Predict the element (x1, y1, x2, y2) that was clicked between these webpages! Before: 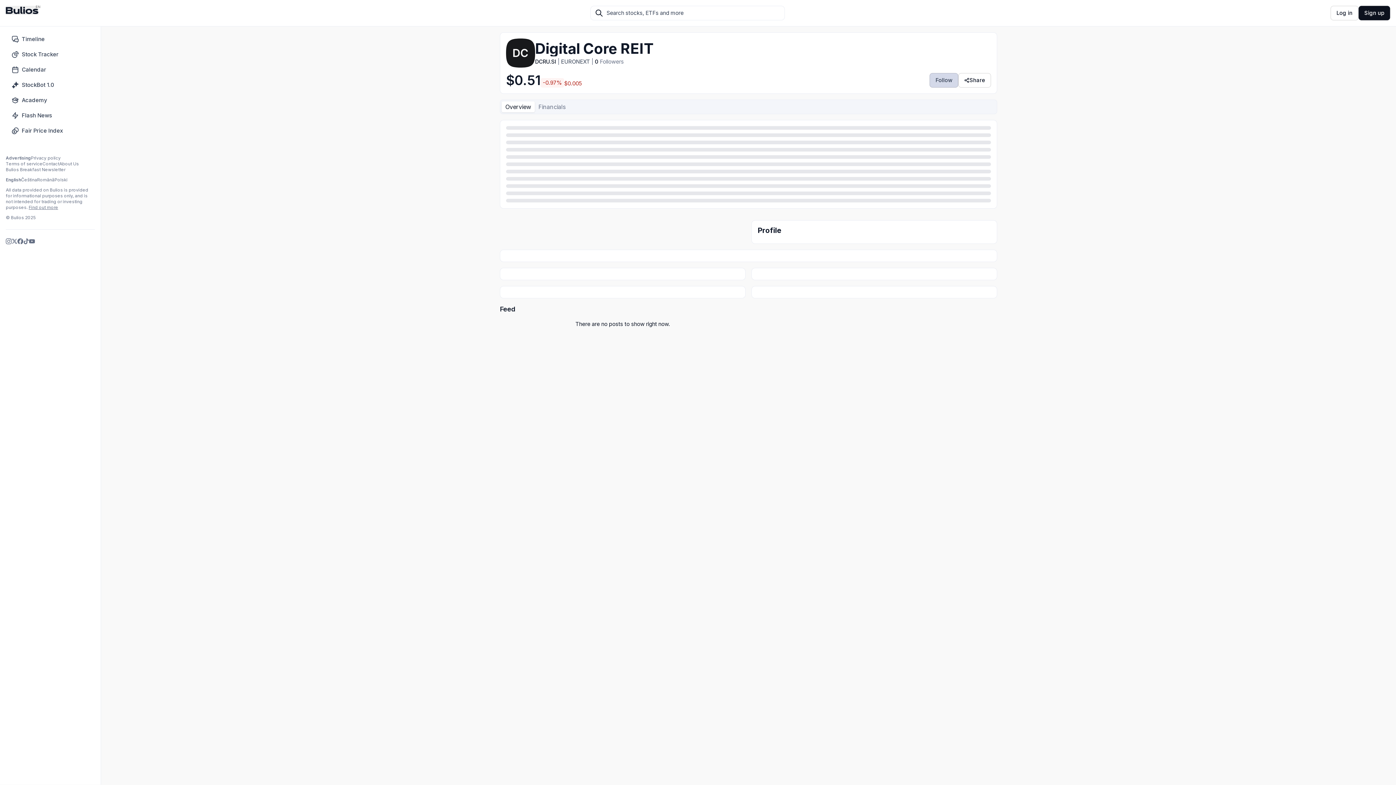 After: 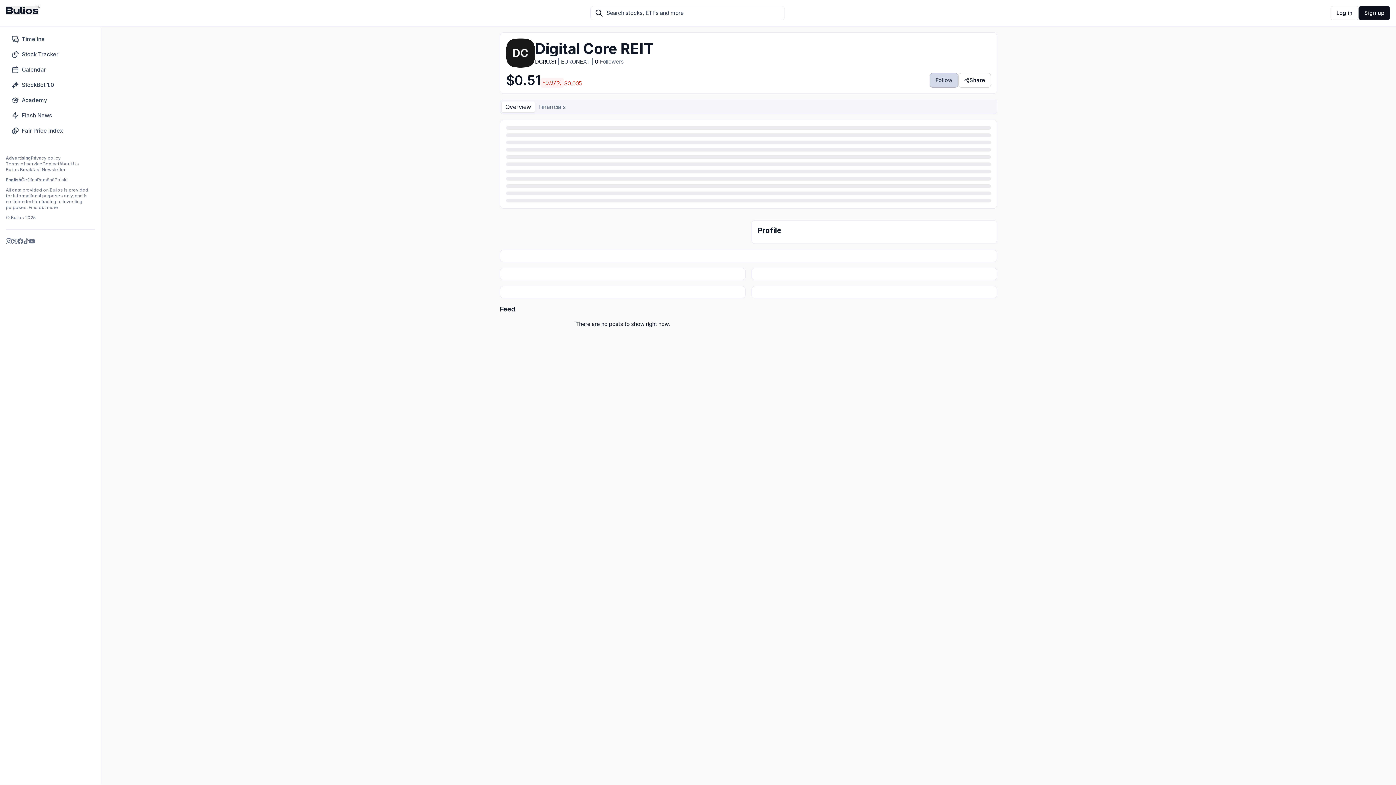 Action: label: Find out more bbox: (28, 204, 58, 210)